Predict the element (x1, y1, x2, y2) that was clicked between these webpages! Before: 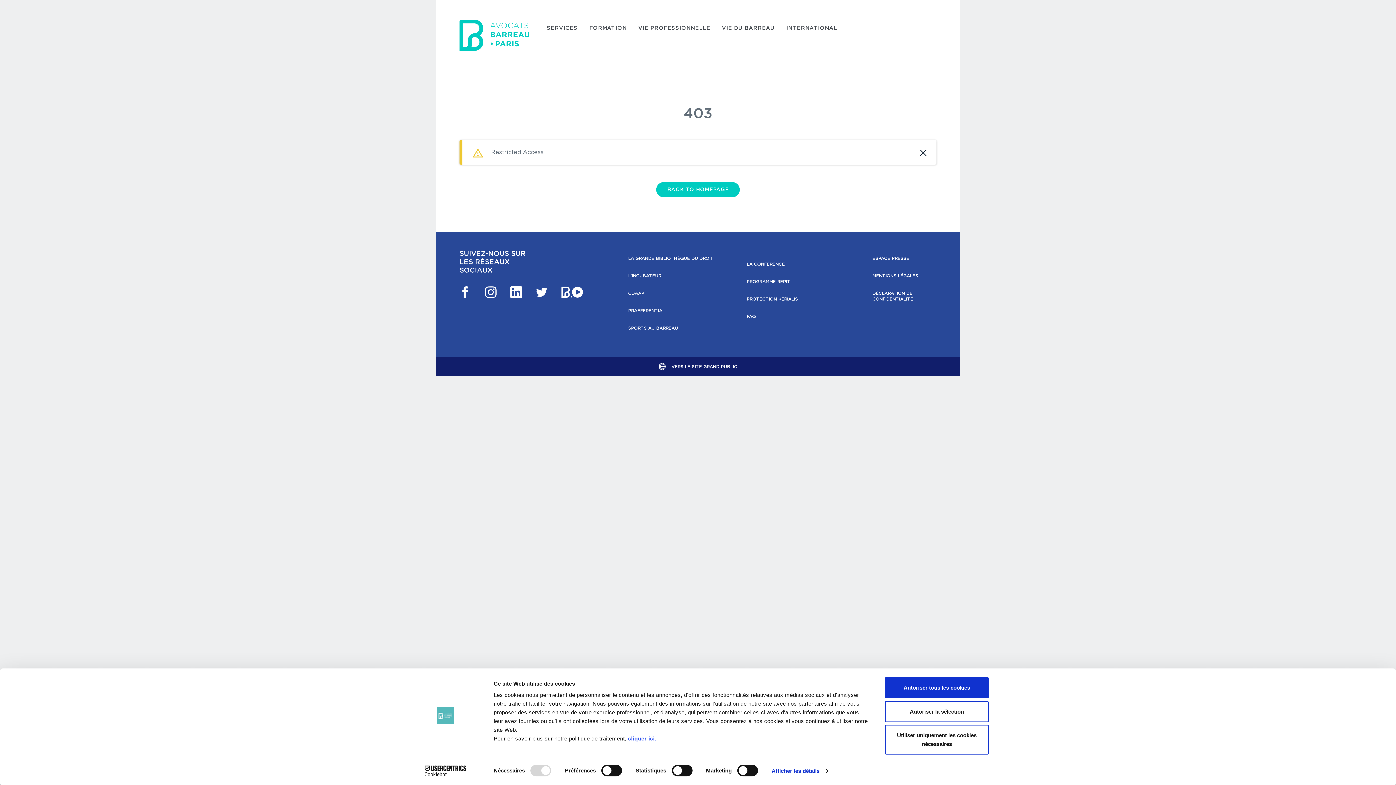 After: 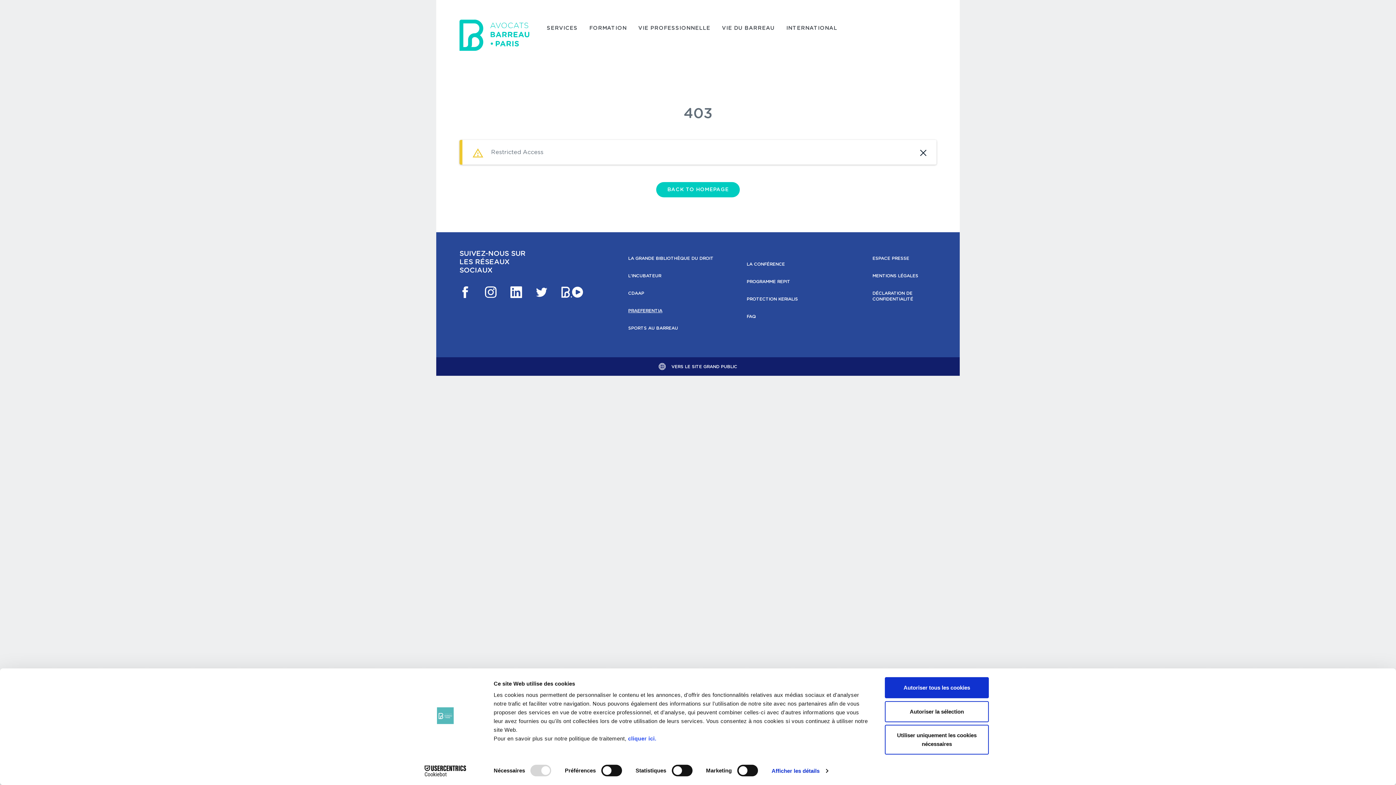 Action: bbox: (628, 308, 662, 313) label: PRAEFERENTIA